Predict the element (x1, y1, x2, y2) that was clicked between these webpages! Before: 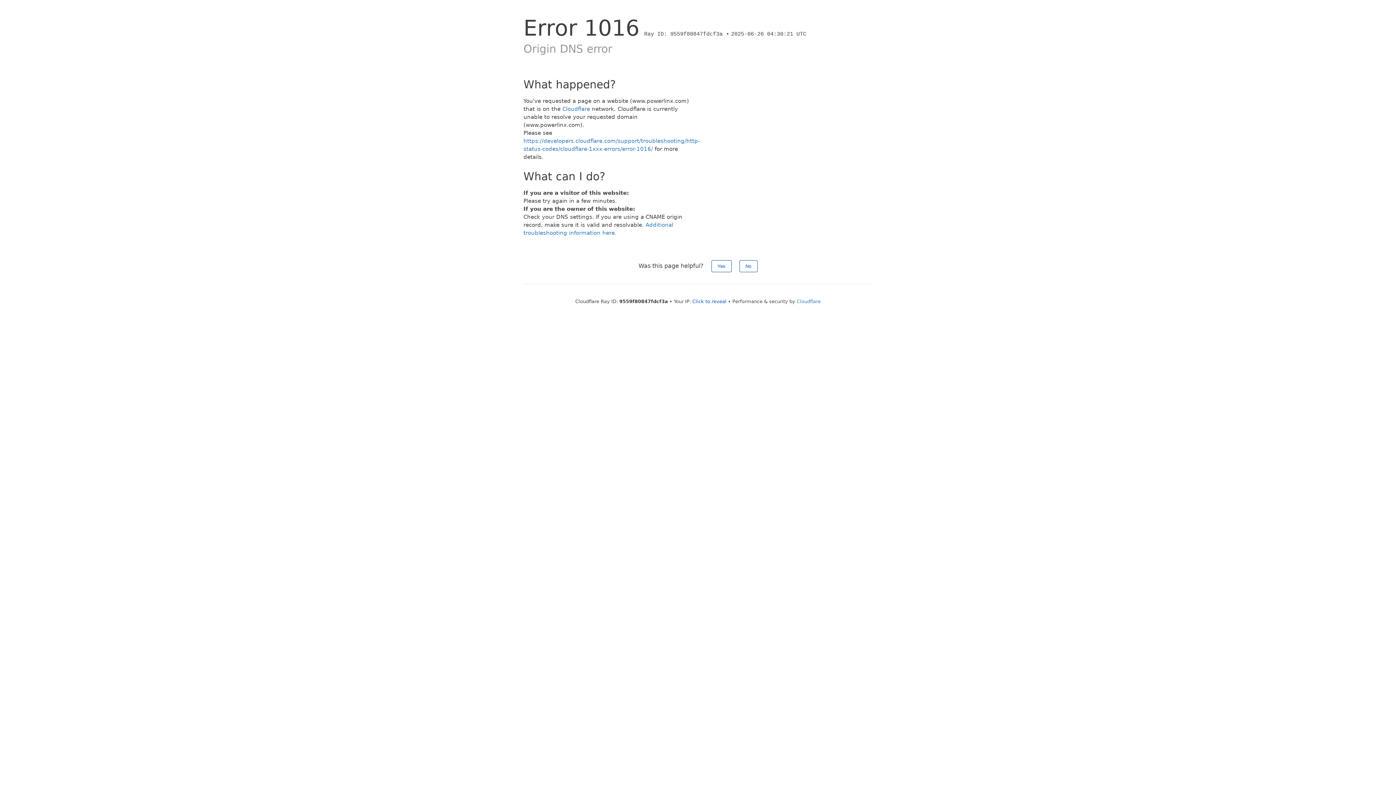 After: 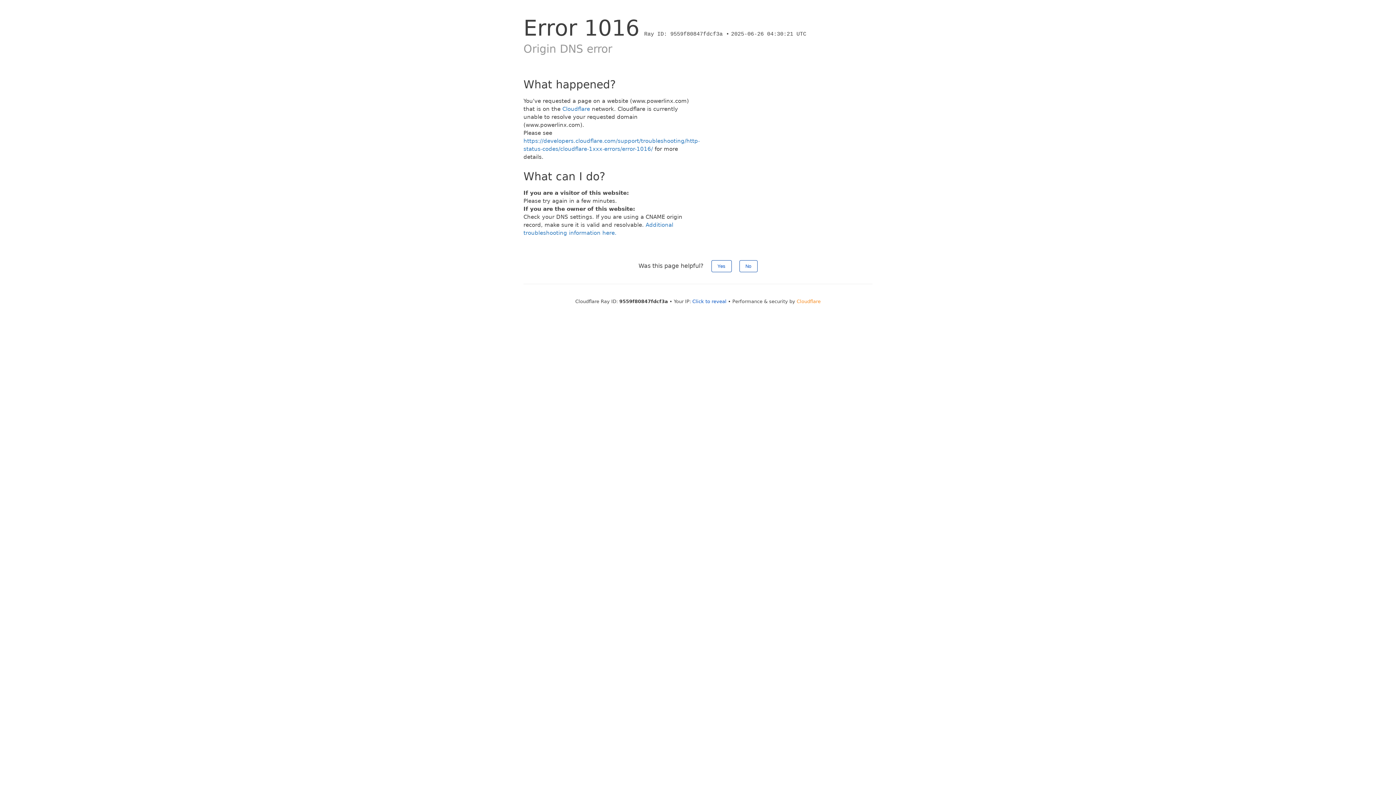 Action: bbox: (796, 298, 820, 304) label: Cloudflare